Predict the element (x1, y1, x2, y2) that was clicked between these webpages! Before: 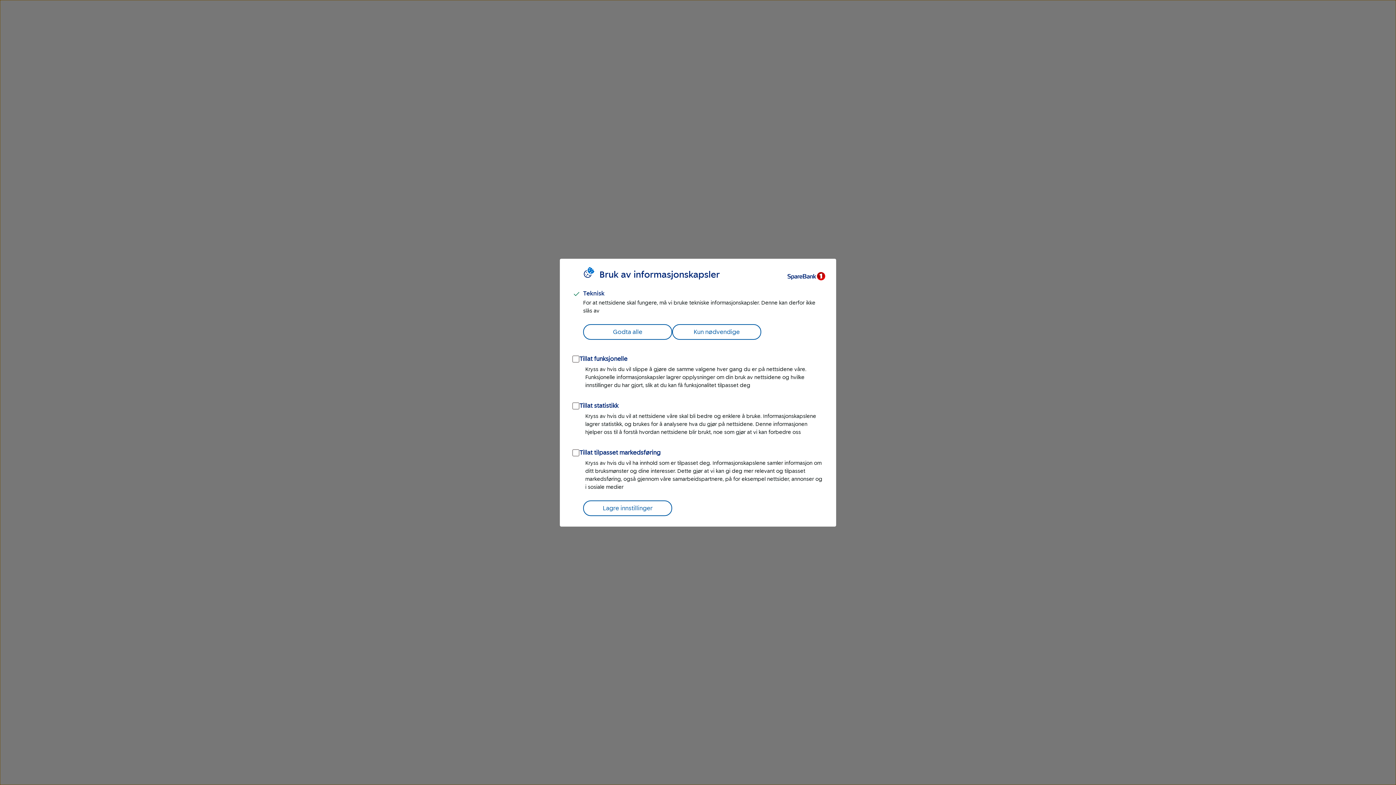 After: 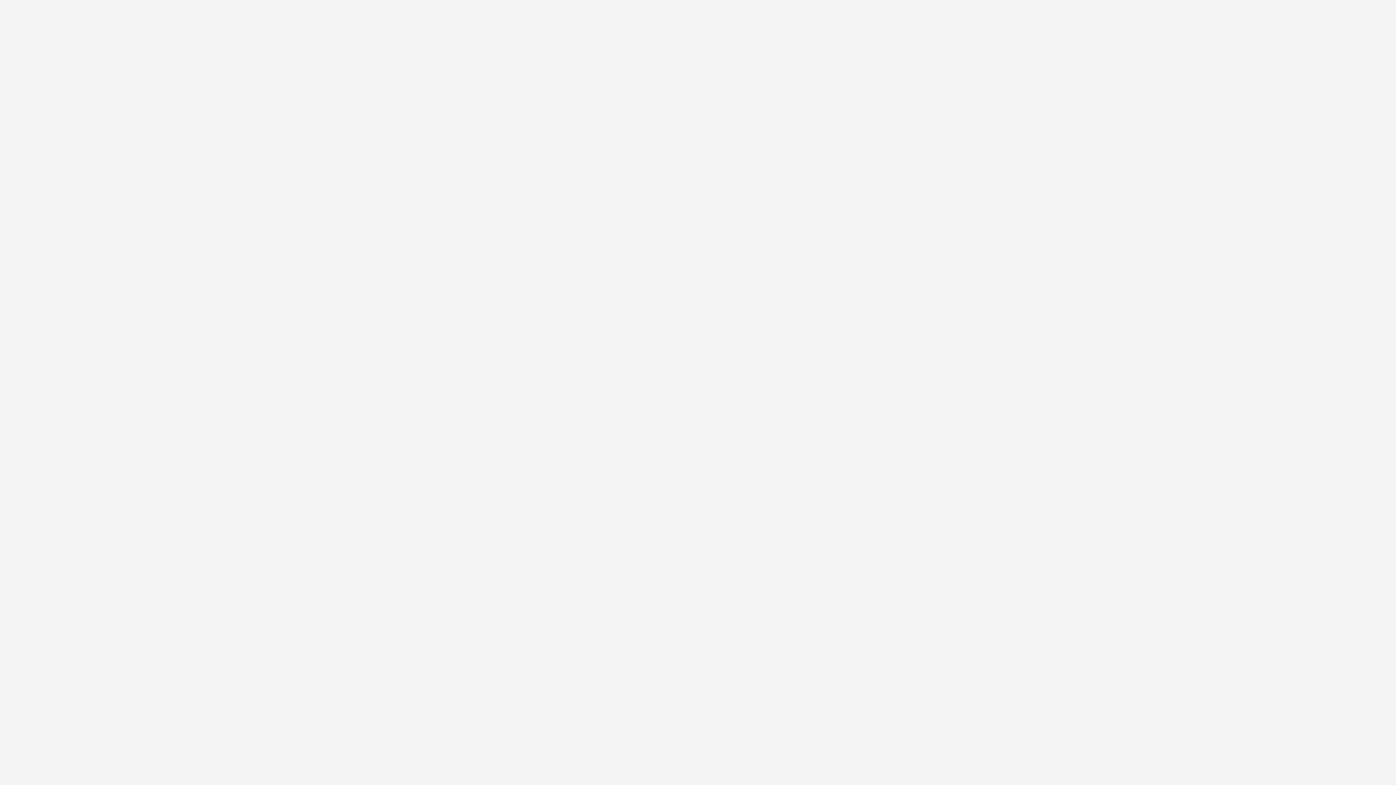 Action: bbox: (672, 324, 761, 339) label: Kun nødvendige